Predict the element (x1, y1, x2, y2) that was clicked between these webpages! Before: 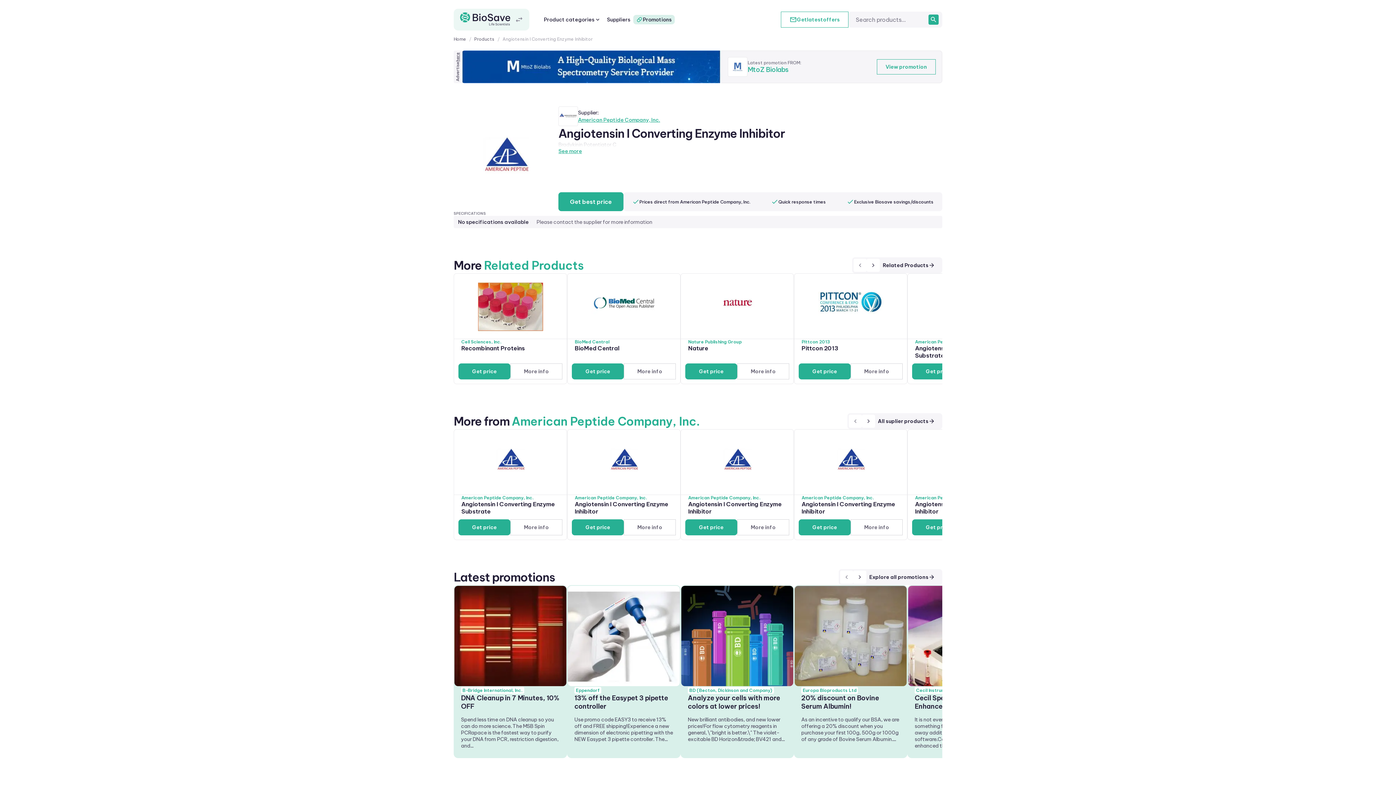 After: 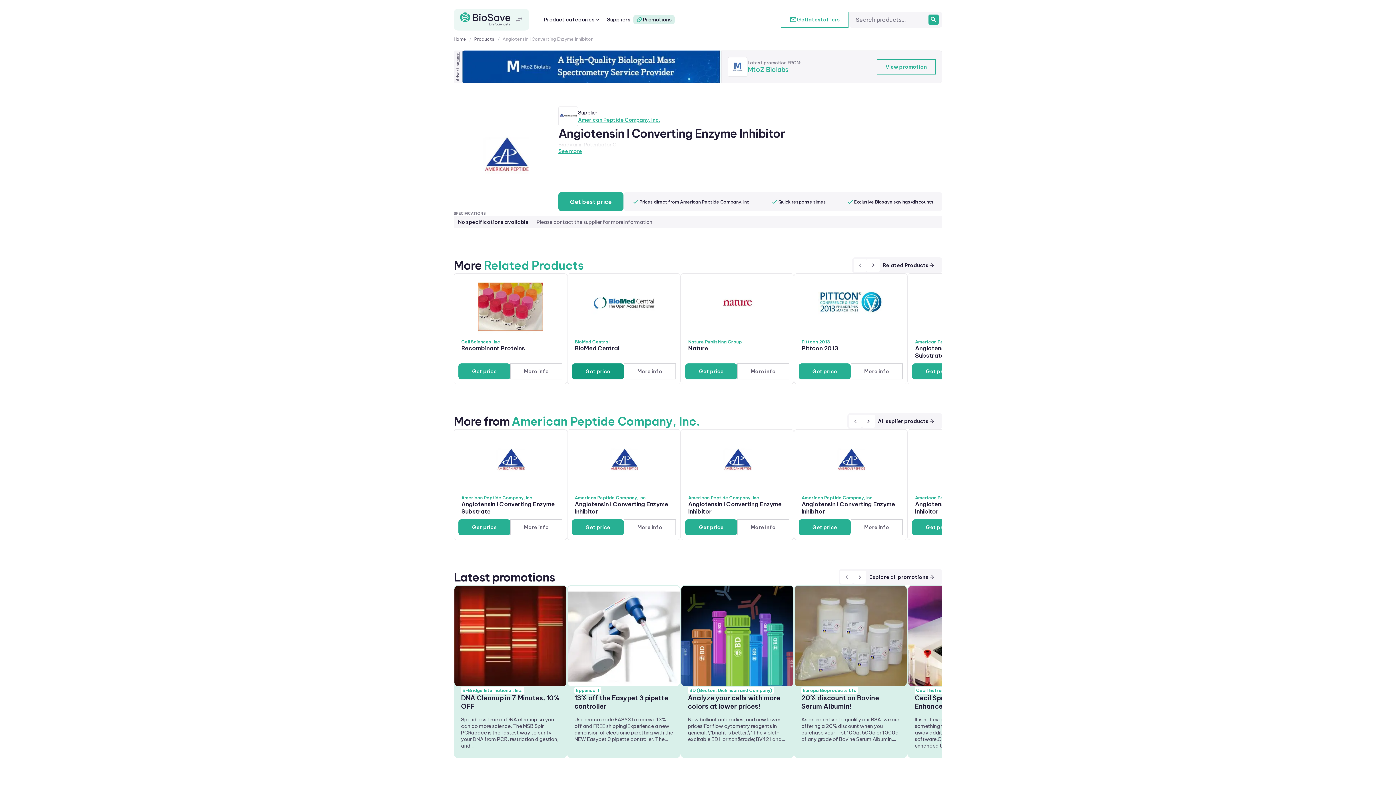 Action: bbox: (572, 363, 624, 379) label: Get price